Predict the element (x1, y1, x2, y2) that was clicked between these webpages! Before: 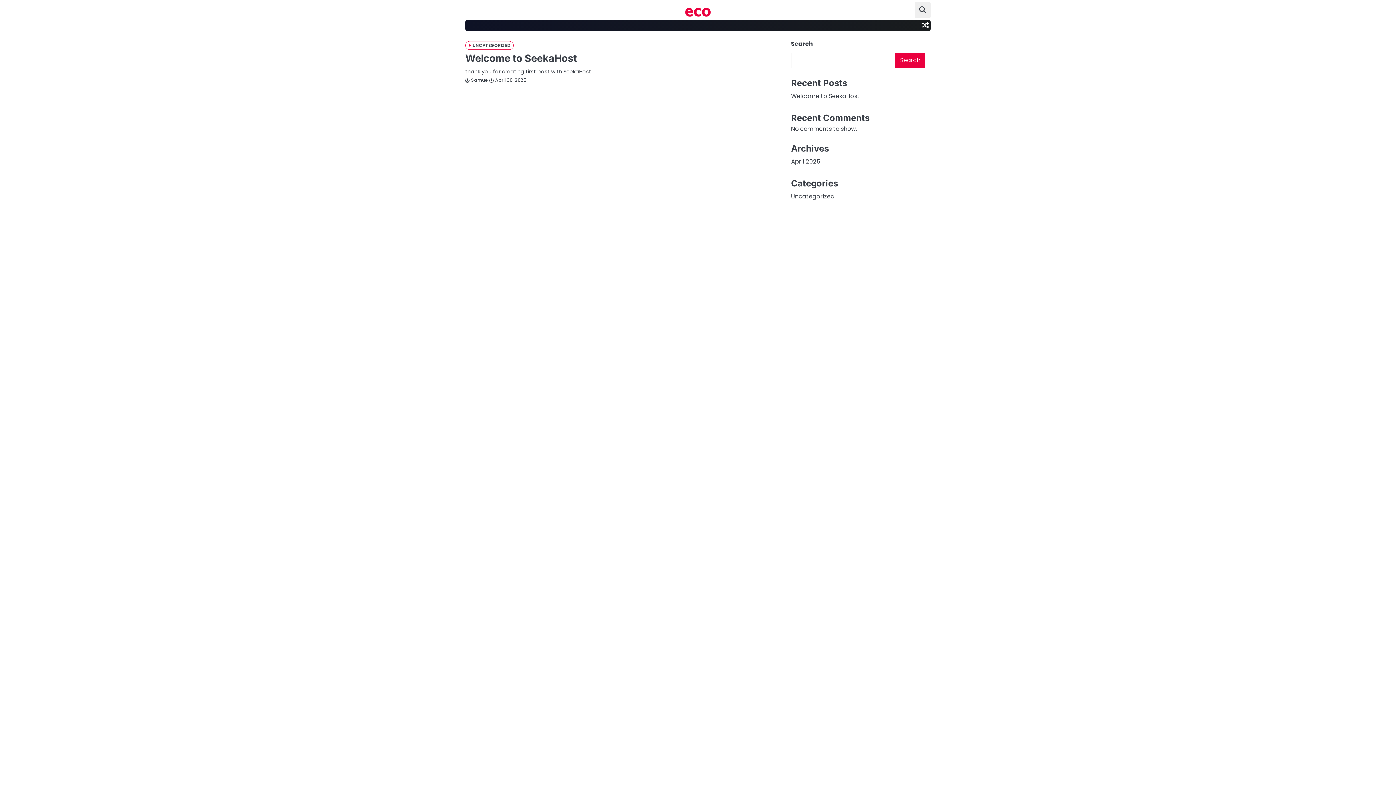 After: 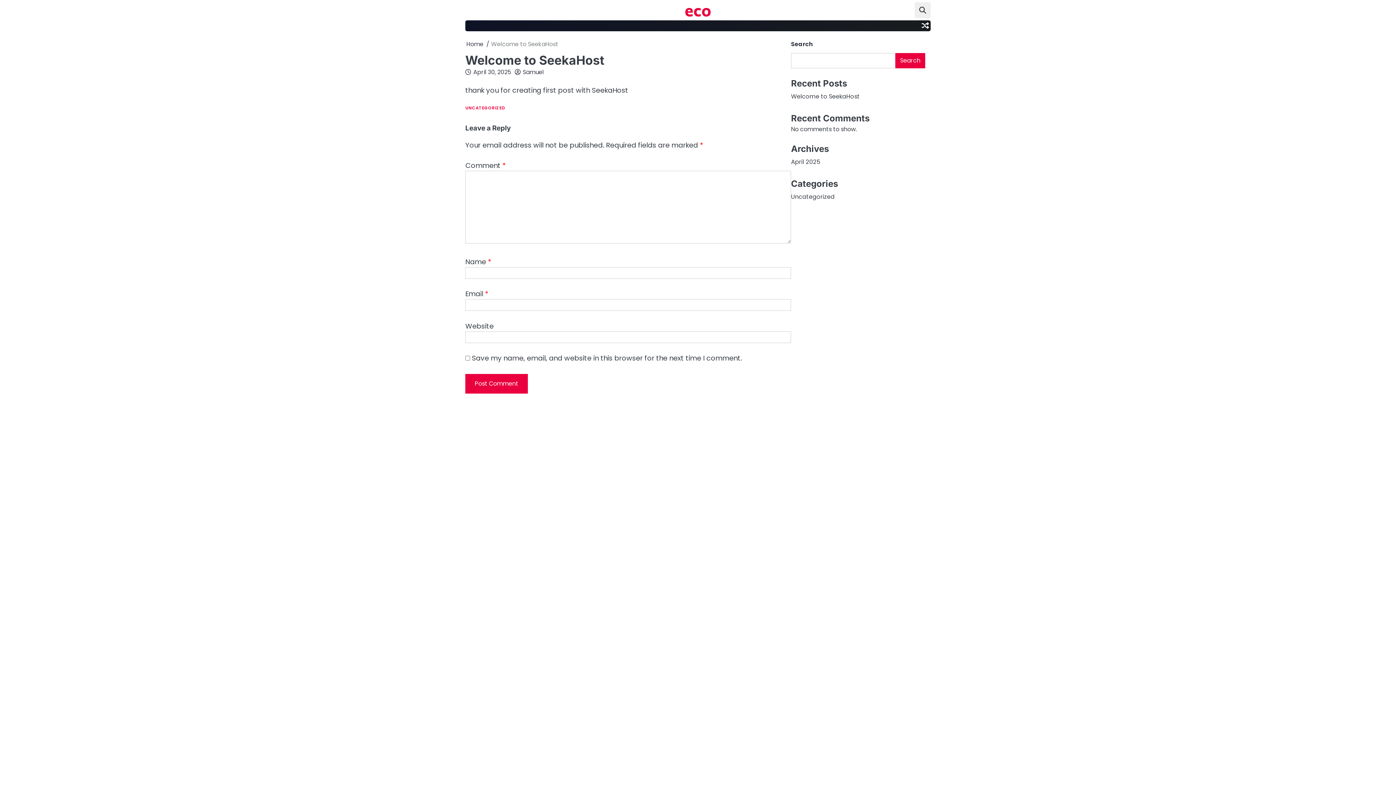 Action: bbox: (920, 20, 930, 30)